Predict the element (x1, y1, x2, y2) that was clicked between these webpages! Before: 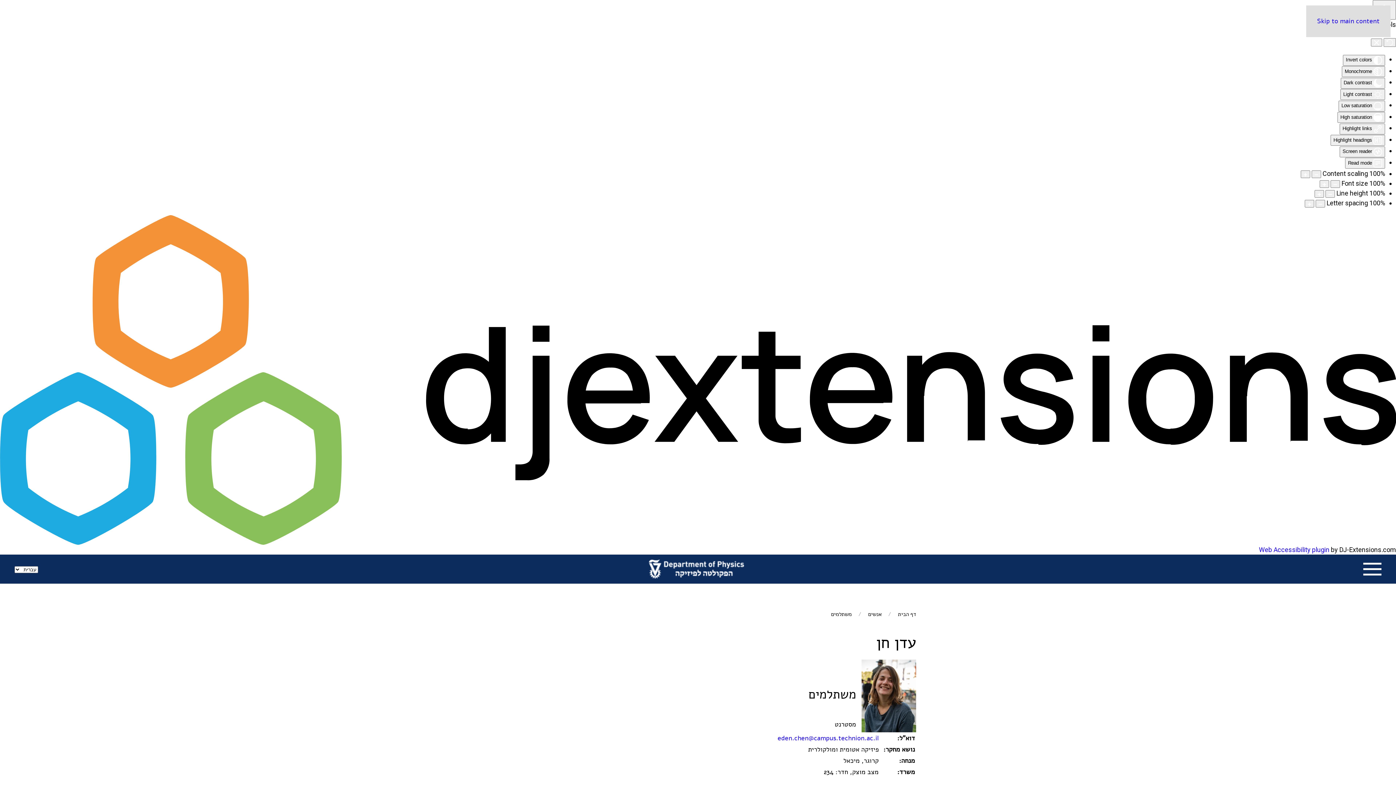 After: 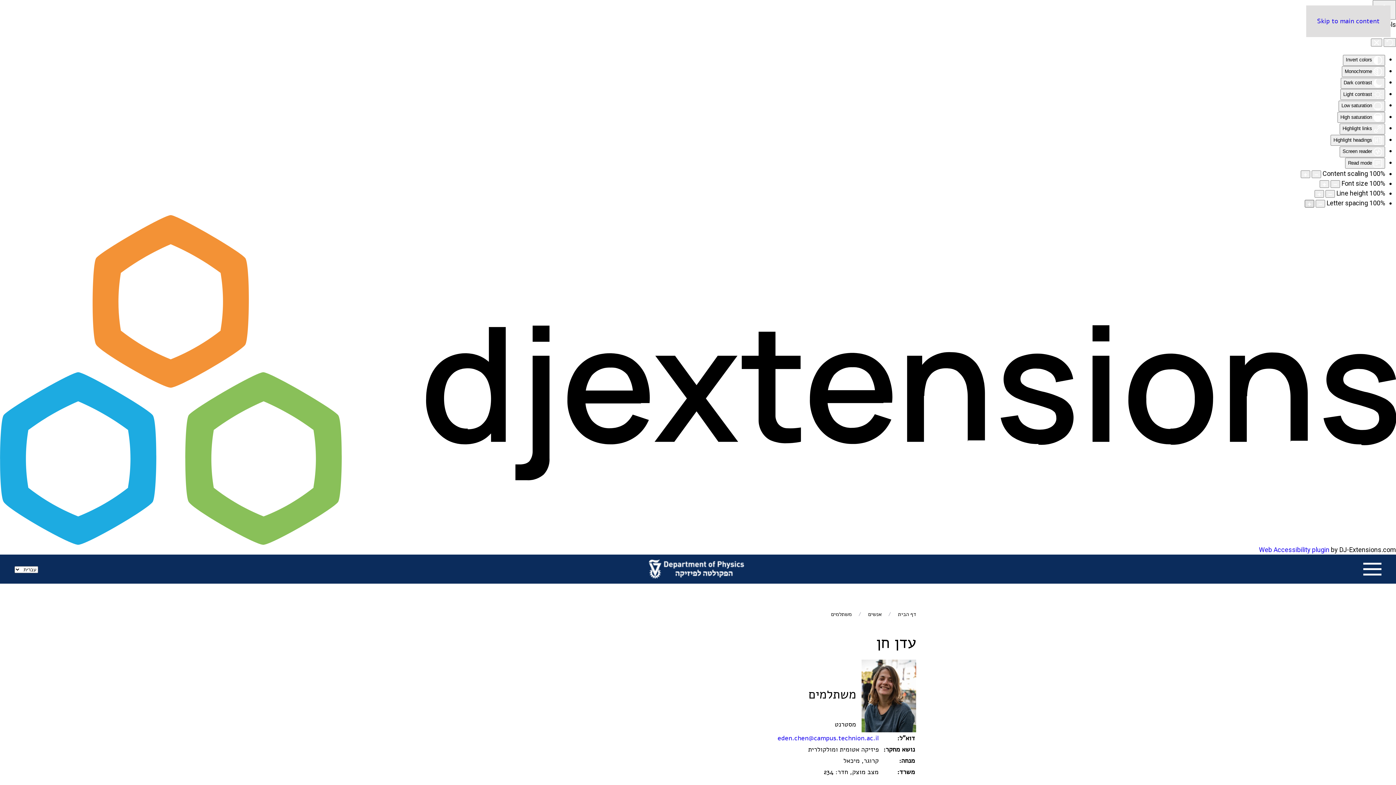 Action: bbox: (1305, 200, 1314, 207) label: Increase letter space